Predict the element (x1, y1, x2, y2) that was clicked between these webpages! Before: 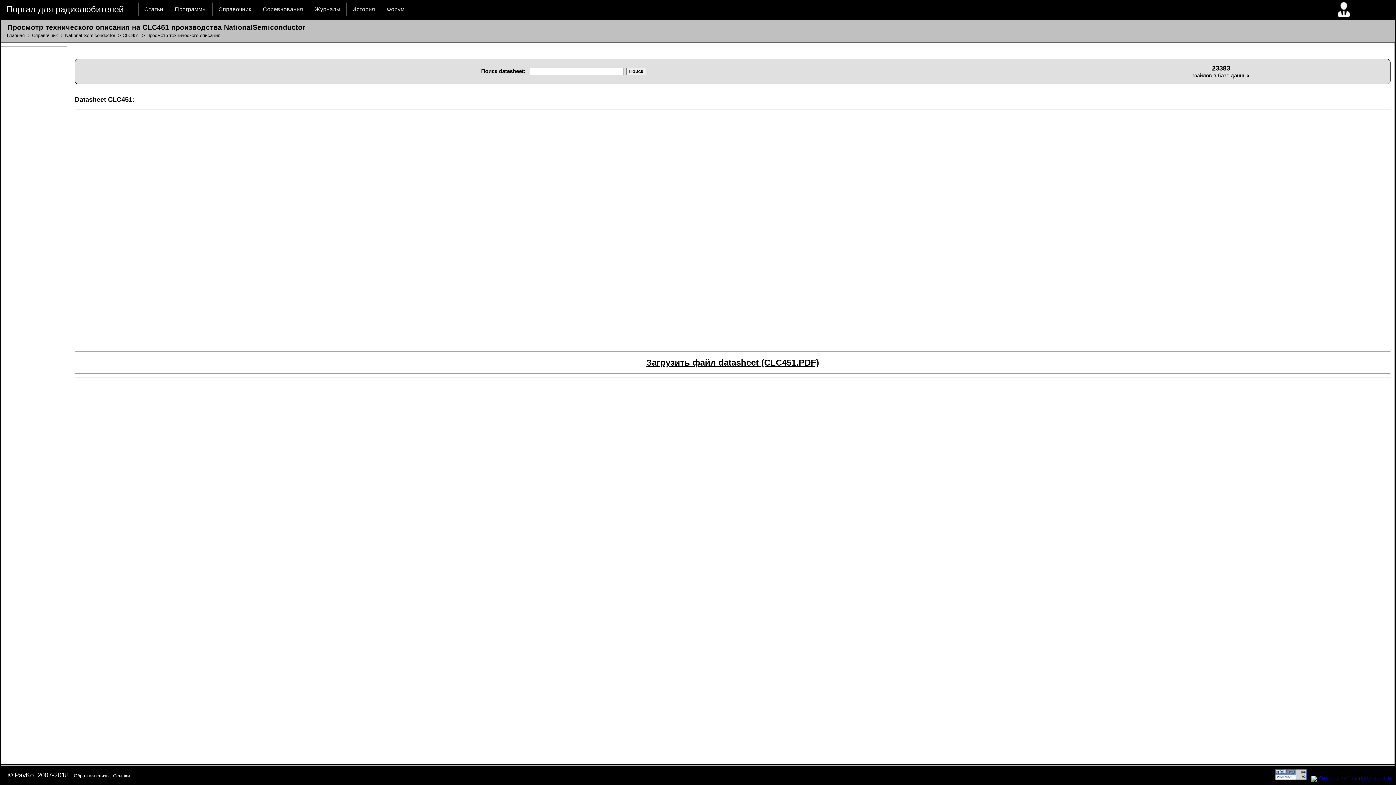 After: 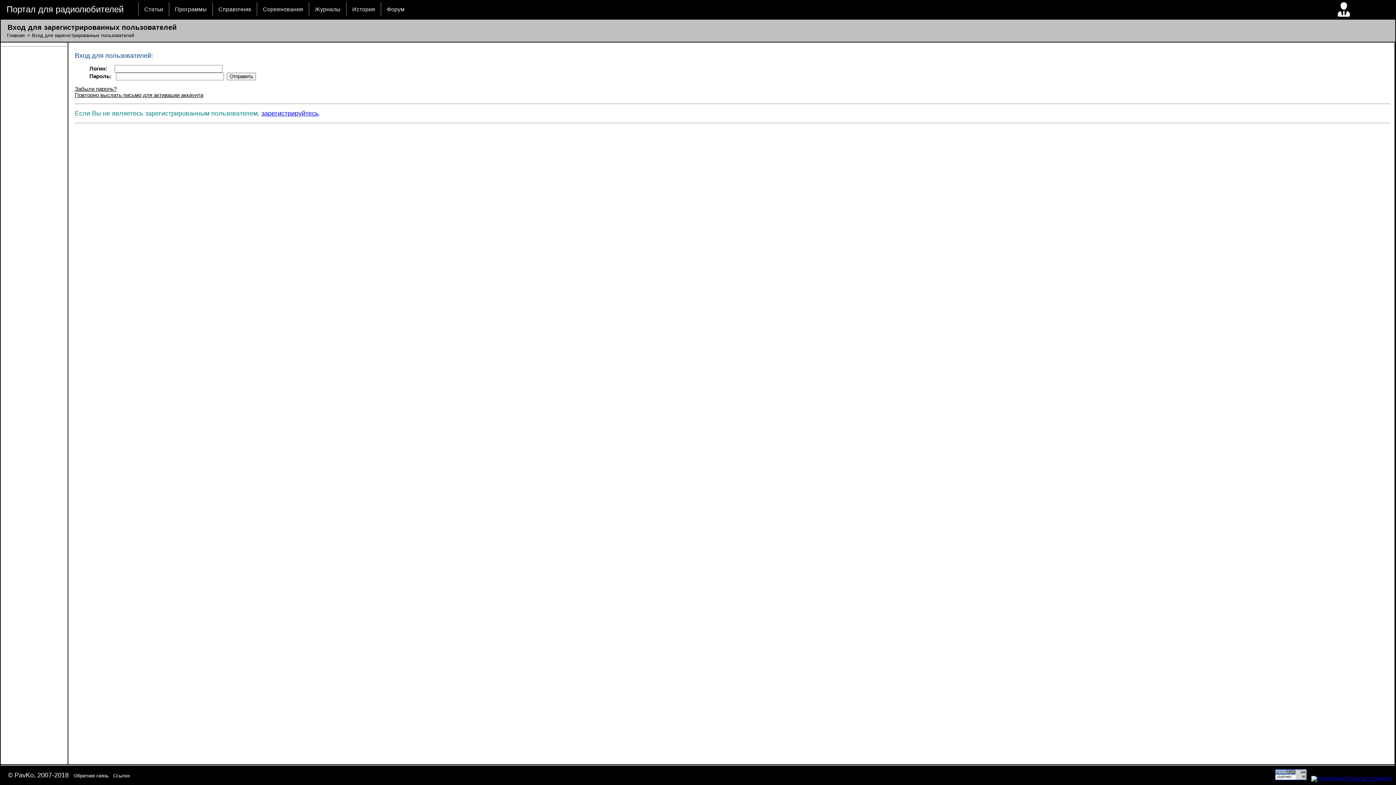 Action: bbox: (1338, 12, 1350, 17)